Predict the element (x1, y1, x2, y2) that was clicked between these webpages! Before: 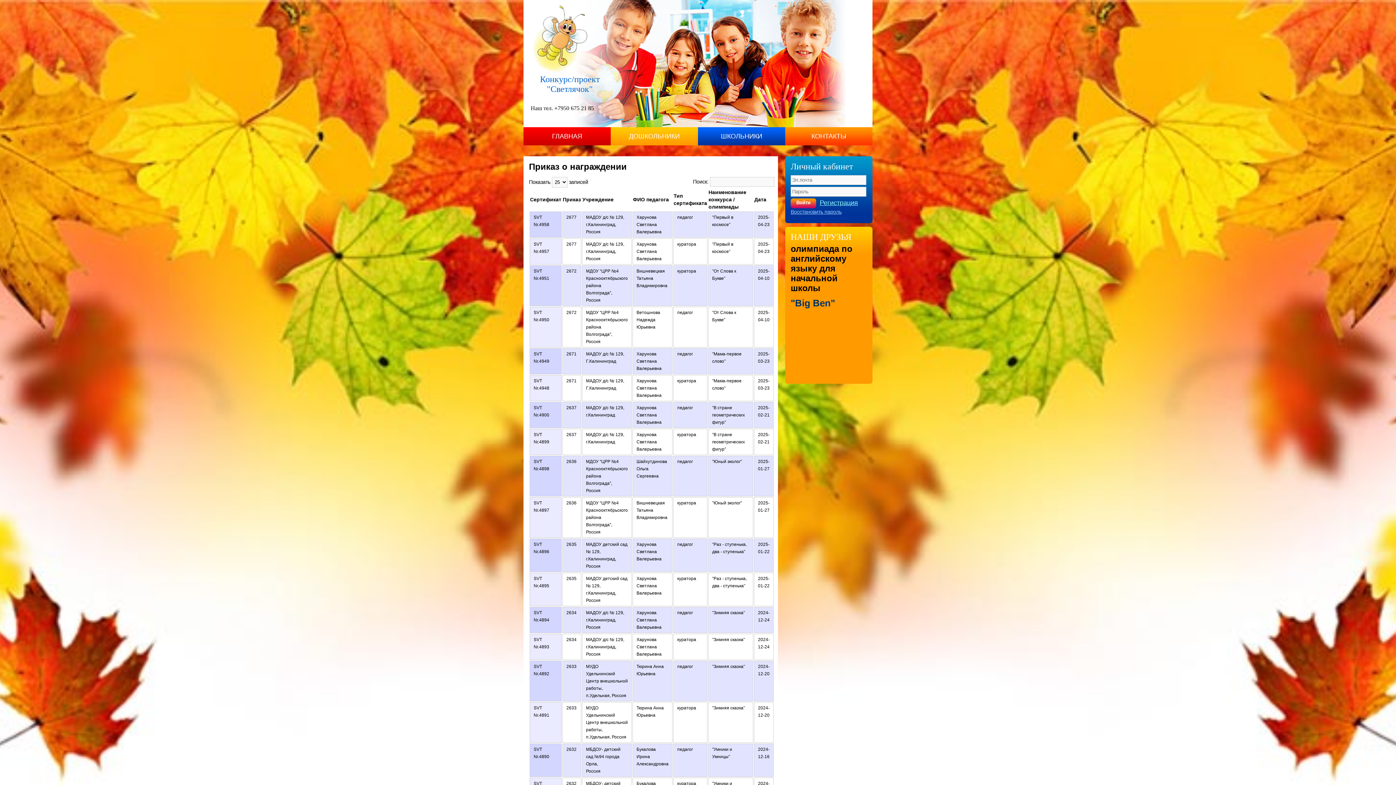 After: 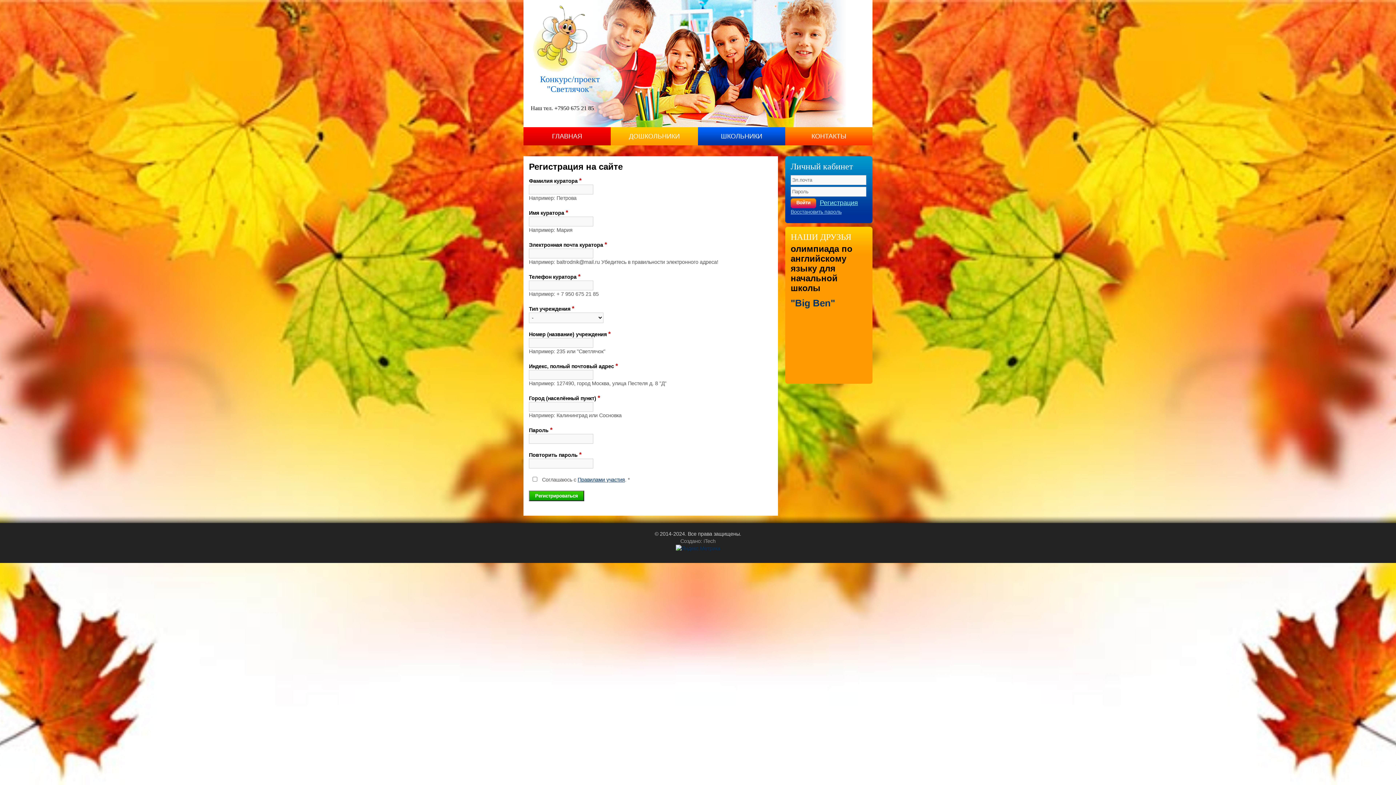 Action: bbox: (820, 199, 858, 206) label: Регистрация